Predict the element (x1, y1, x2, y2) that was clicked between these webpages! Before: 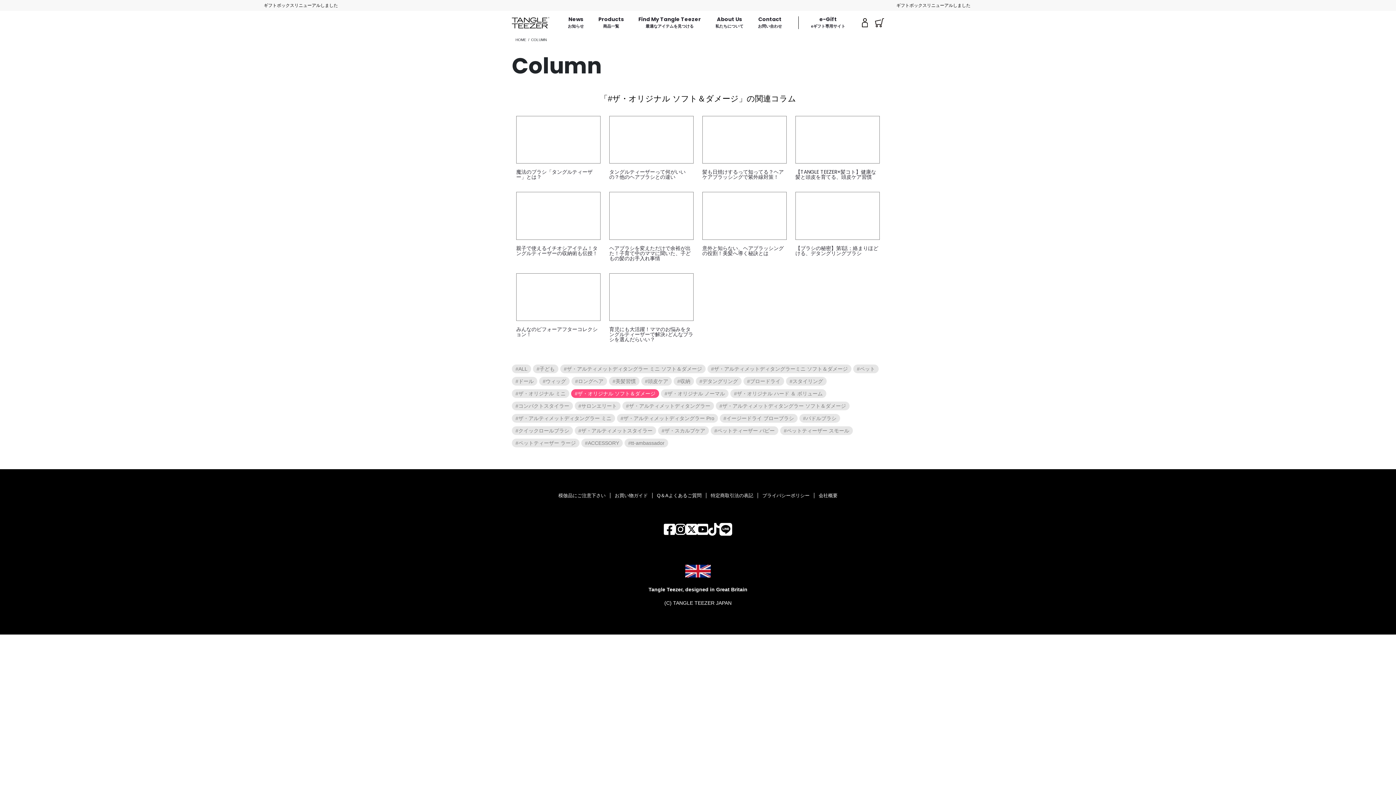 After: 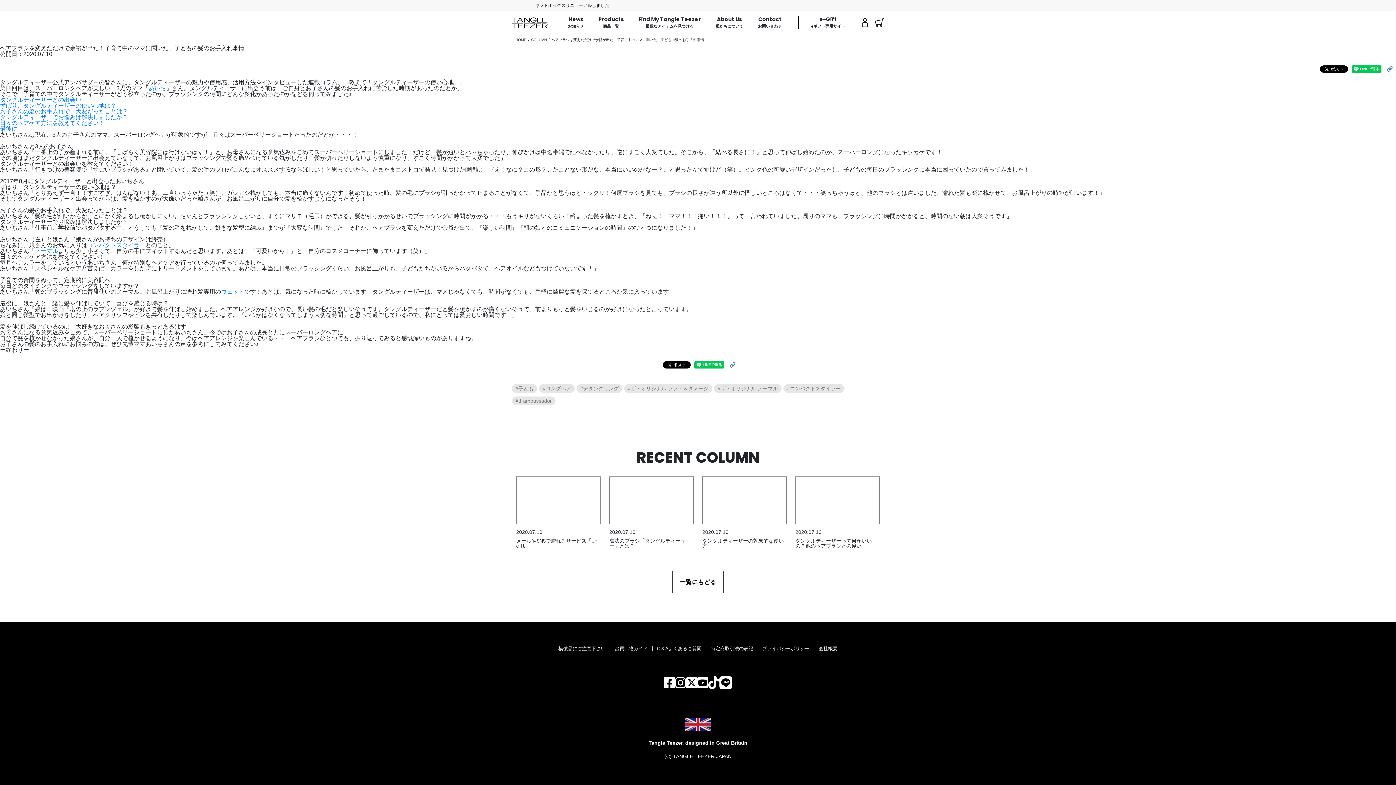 Action: bbox: (605, 187, 698, 269) label: ヘアブラシを変えただけで余裕が出た！子育て中のママに聞いた、子どもの髪のお手入れ事情